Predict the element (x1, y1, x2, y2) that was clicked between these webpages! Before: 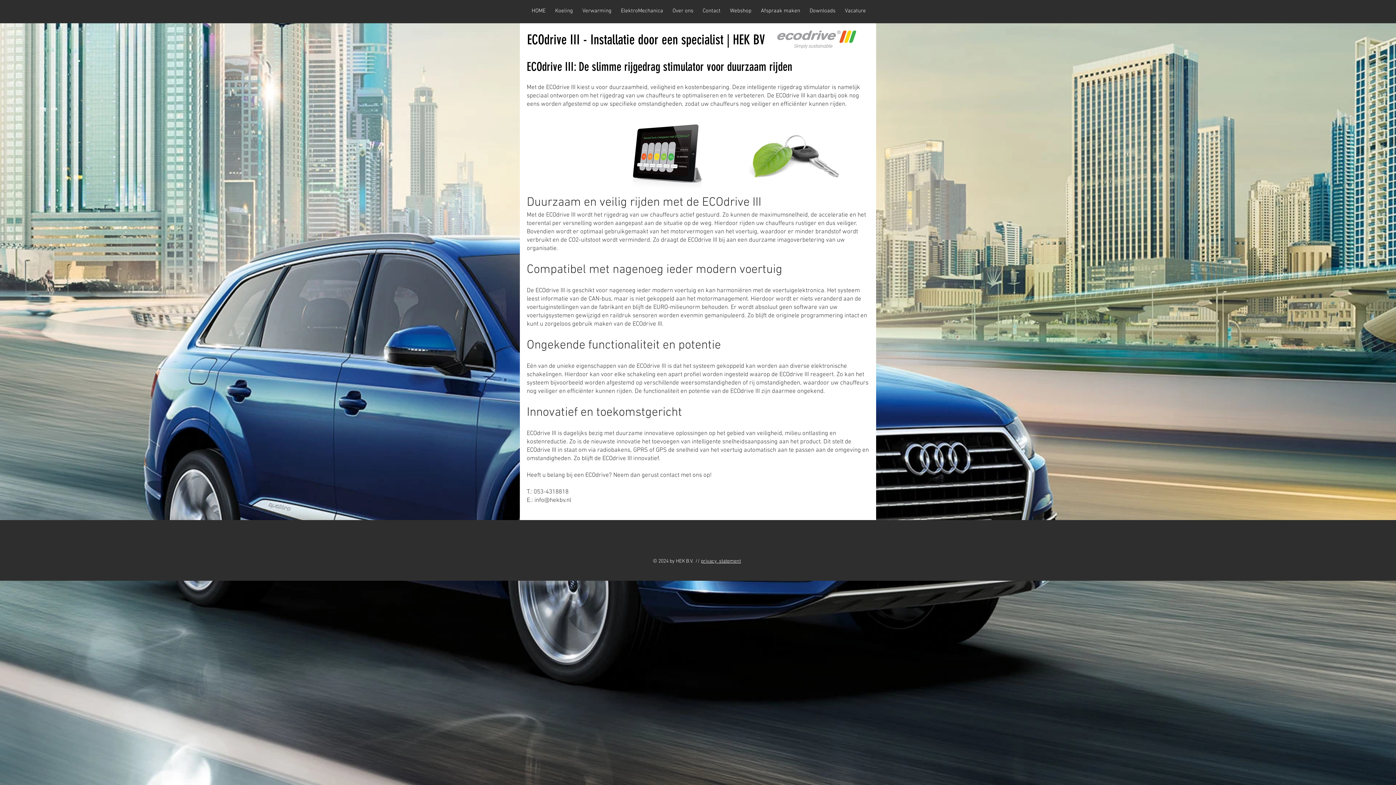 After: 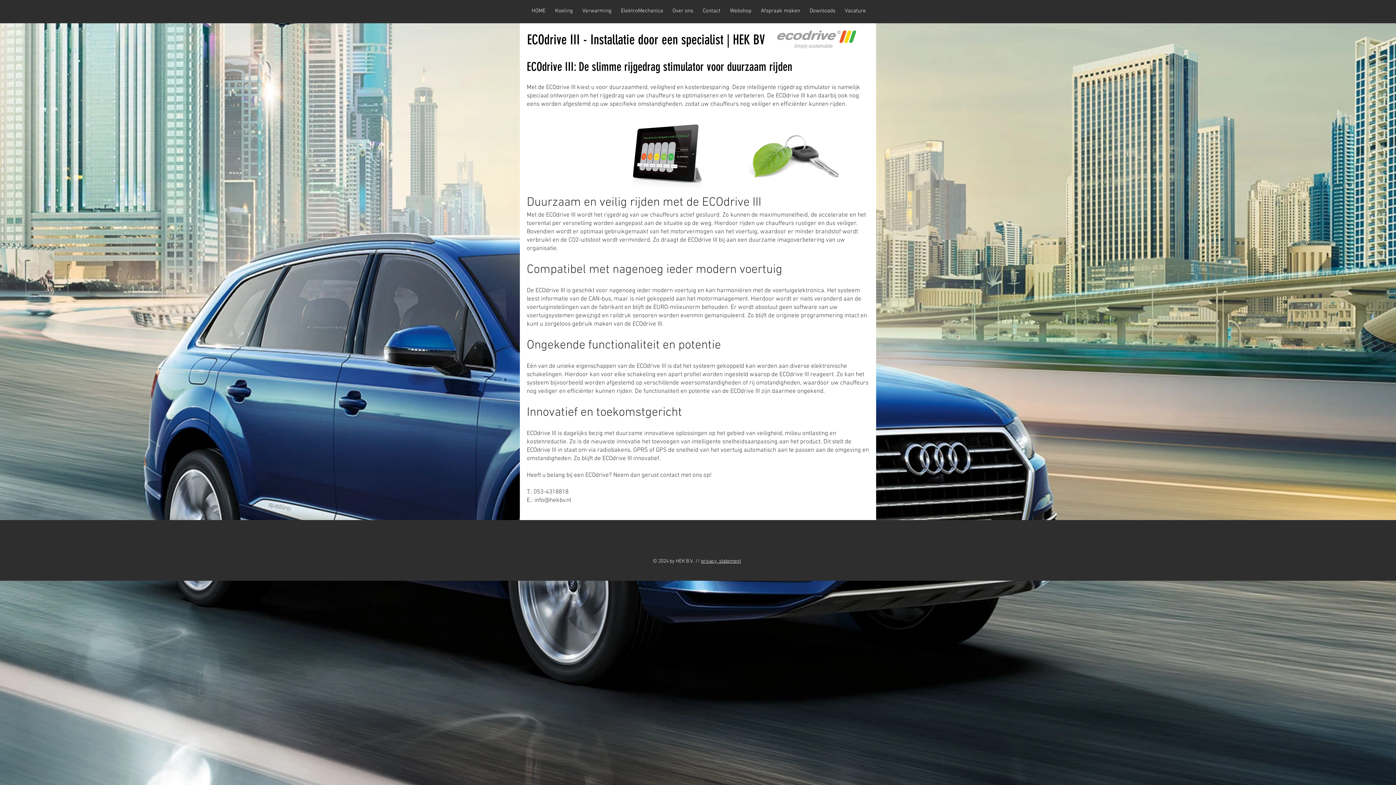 Action: bbox: (701, 558, 741, 564) label: privacy_statement